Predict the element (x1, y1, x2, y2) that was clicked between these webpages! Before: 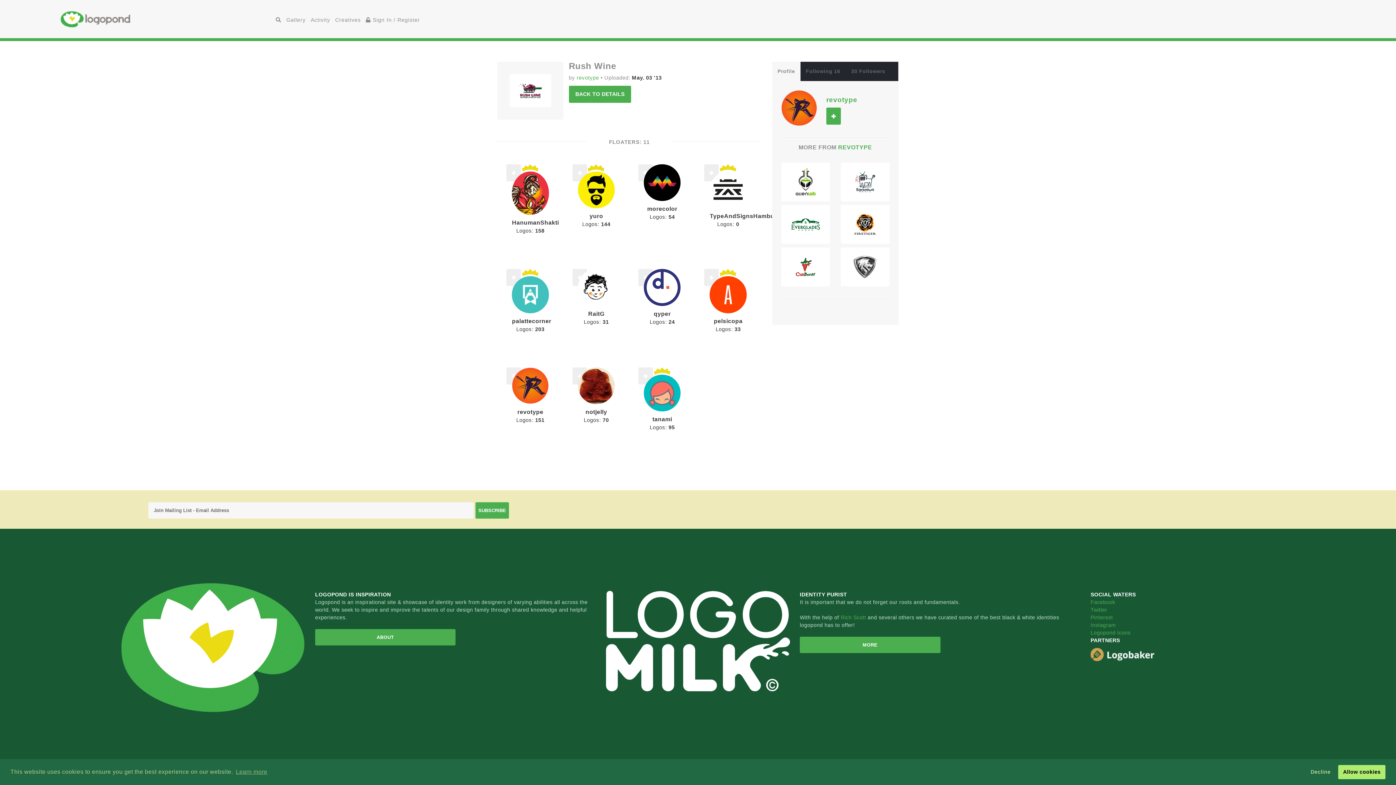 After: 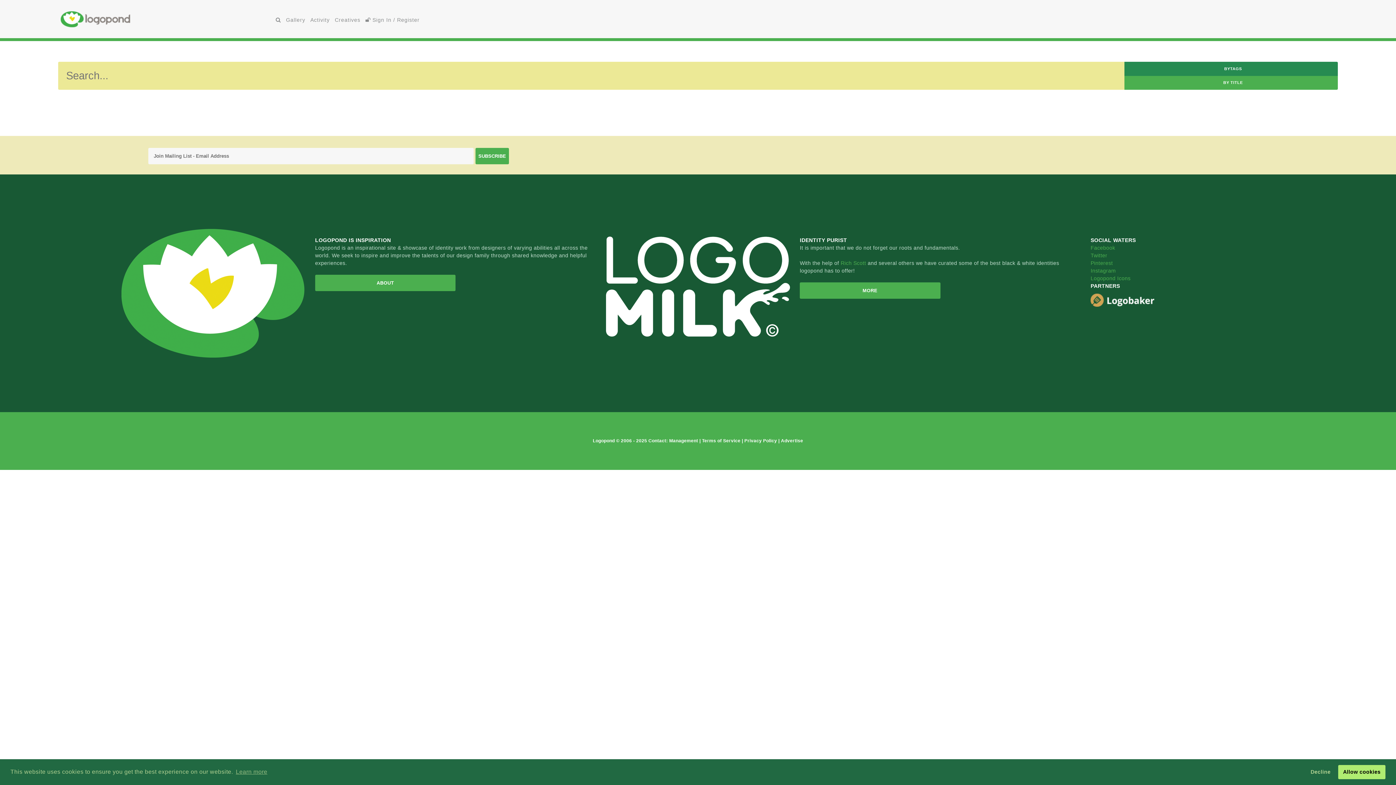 Action: bbox: (274, 15, 283, 24)